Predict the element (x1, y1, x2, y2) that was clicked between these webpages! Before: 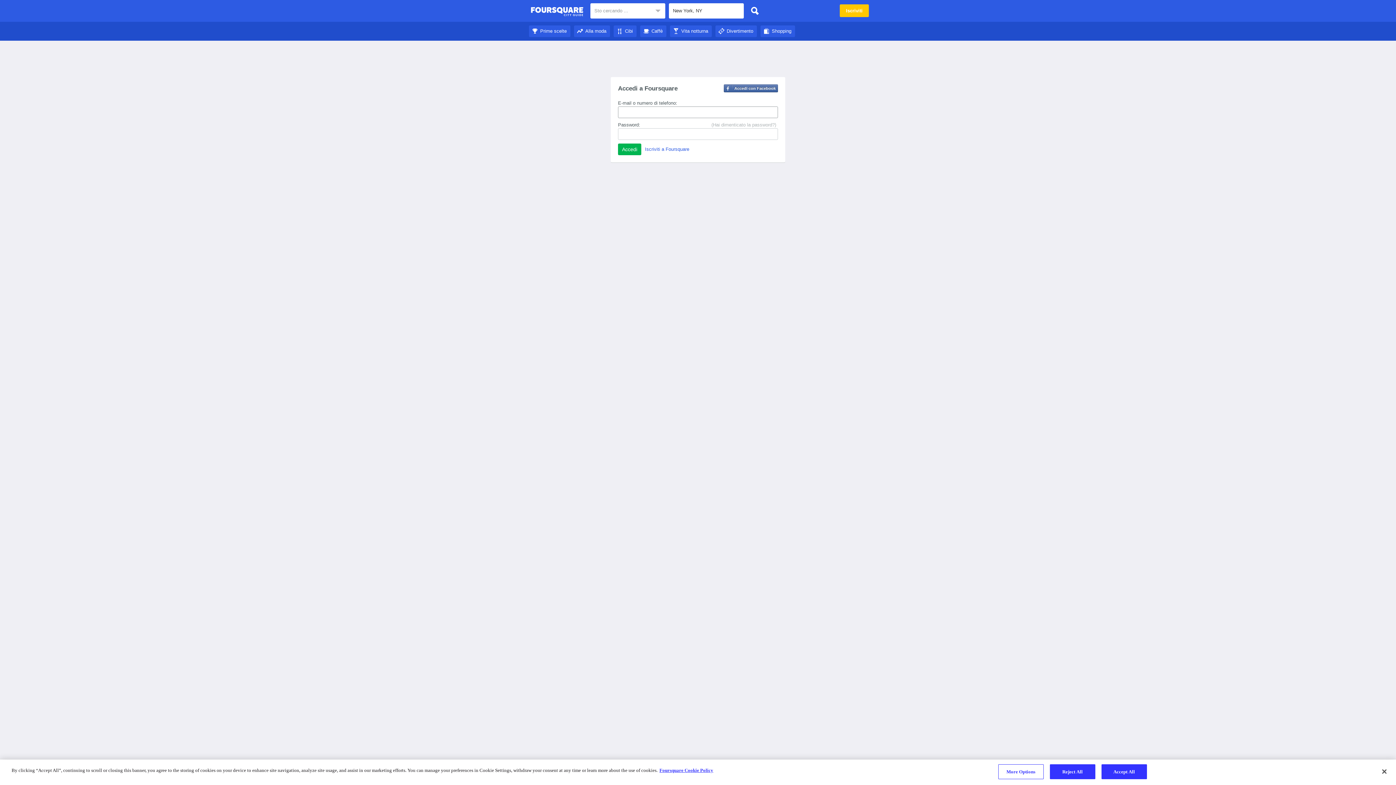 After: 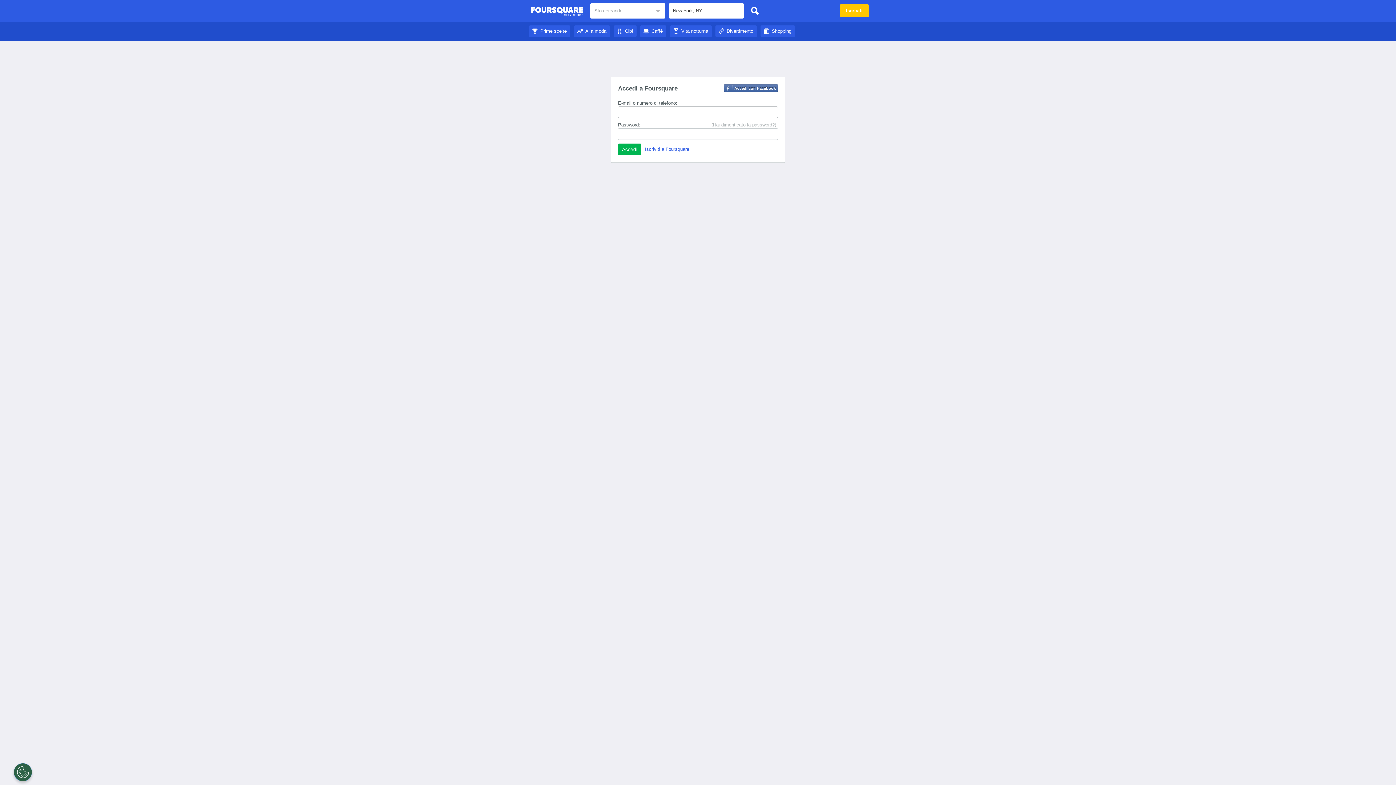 Action: bbox: (530, 4, 583, 18) label: Foursquare City Guide